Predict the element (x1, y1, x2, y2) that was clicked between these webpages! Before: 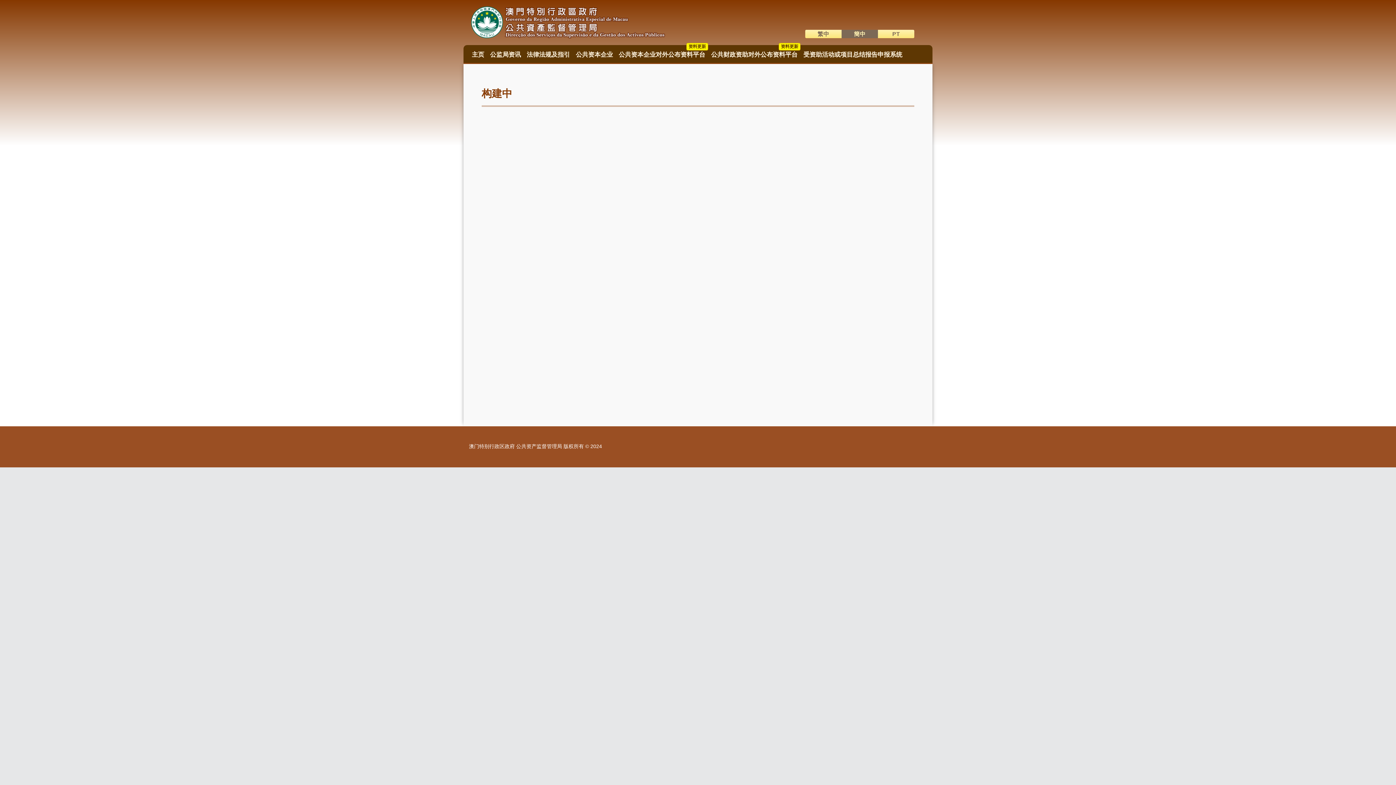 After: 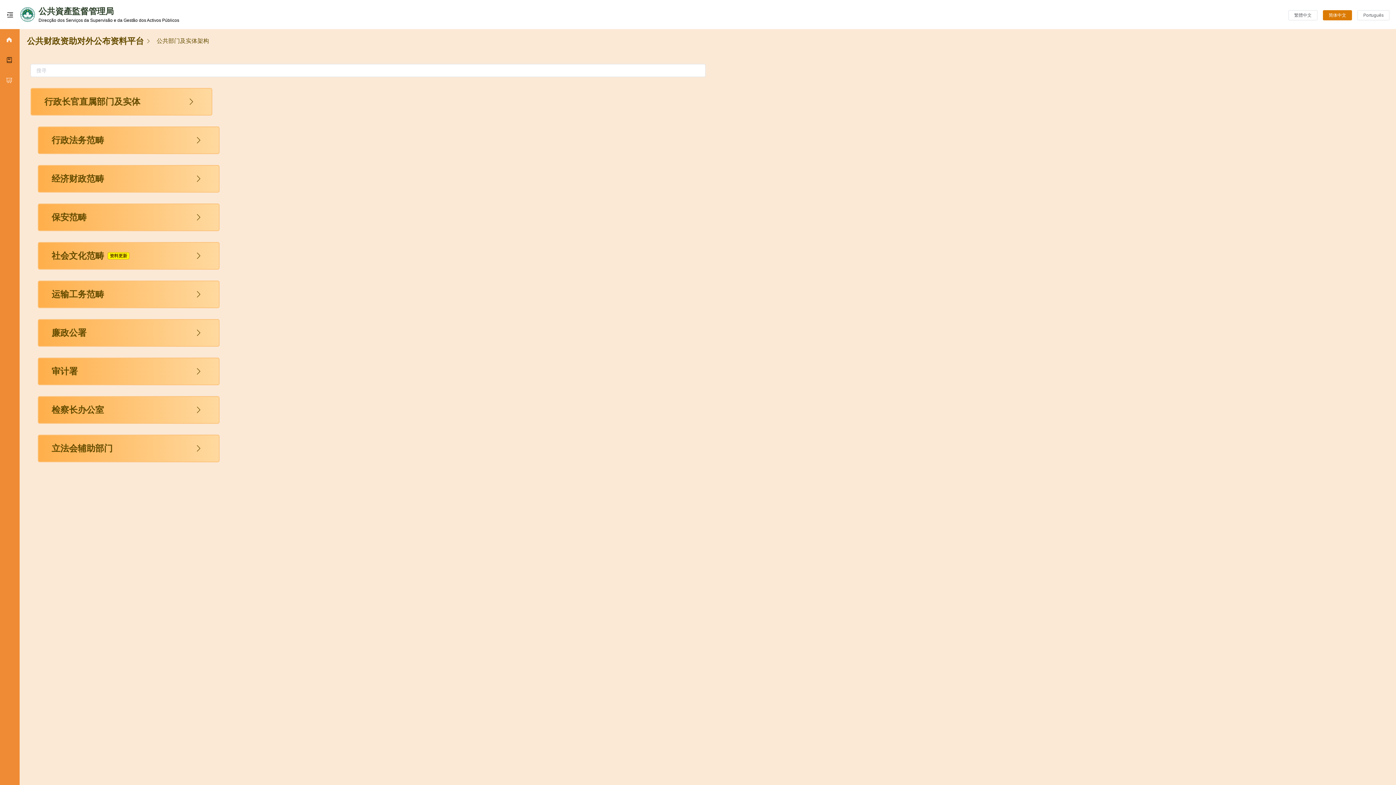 Action: bbox: (708, 46, 800, 62) label: 公共财政资助对外公布资料平台
资料更新